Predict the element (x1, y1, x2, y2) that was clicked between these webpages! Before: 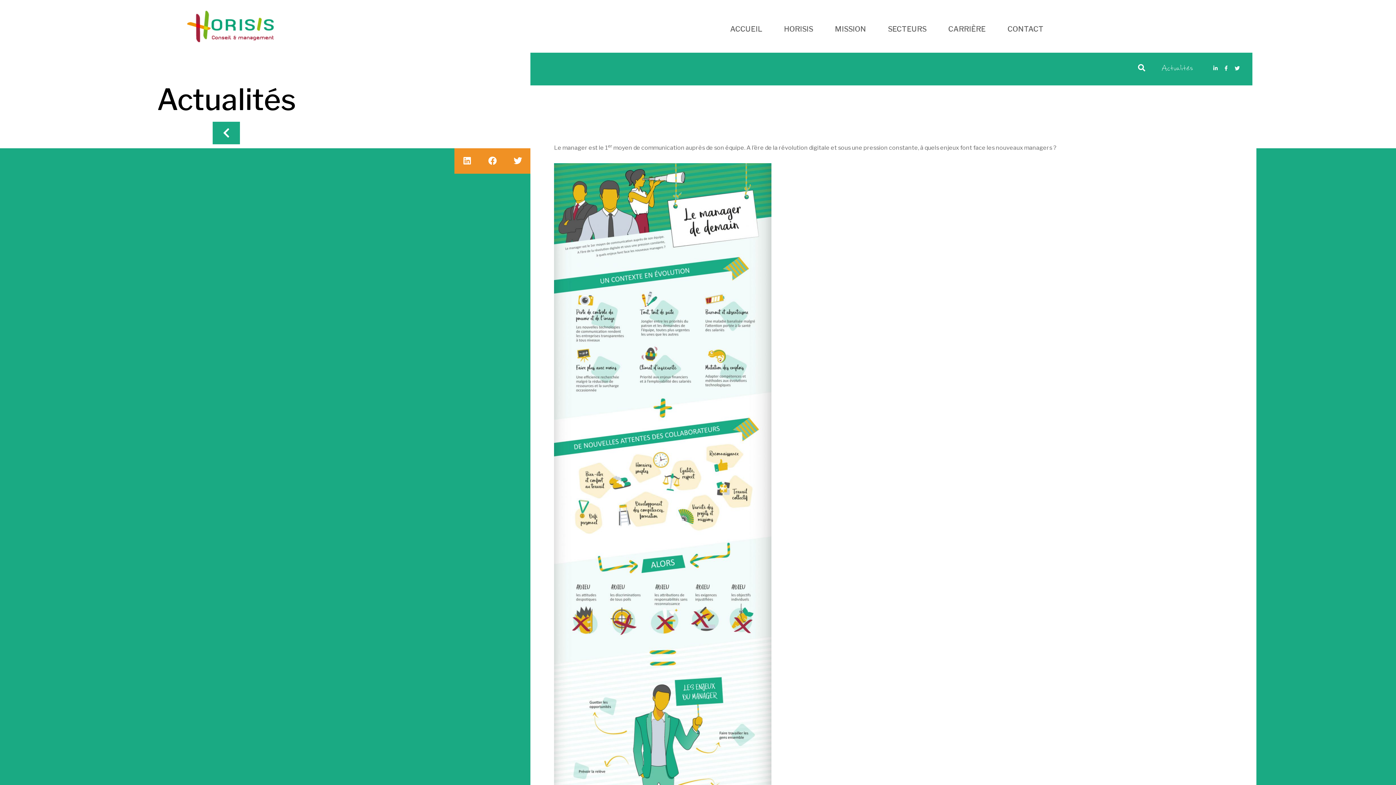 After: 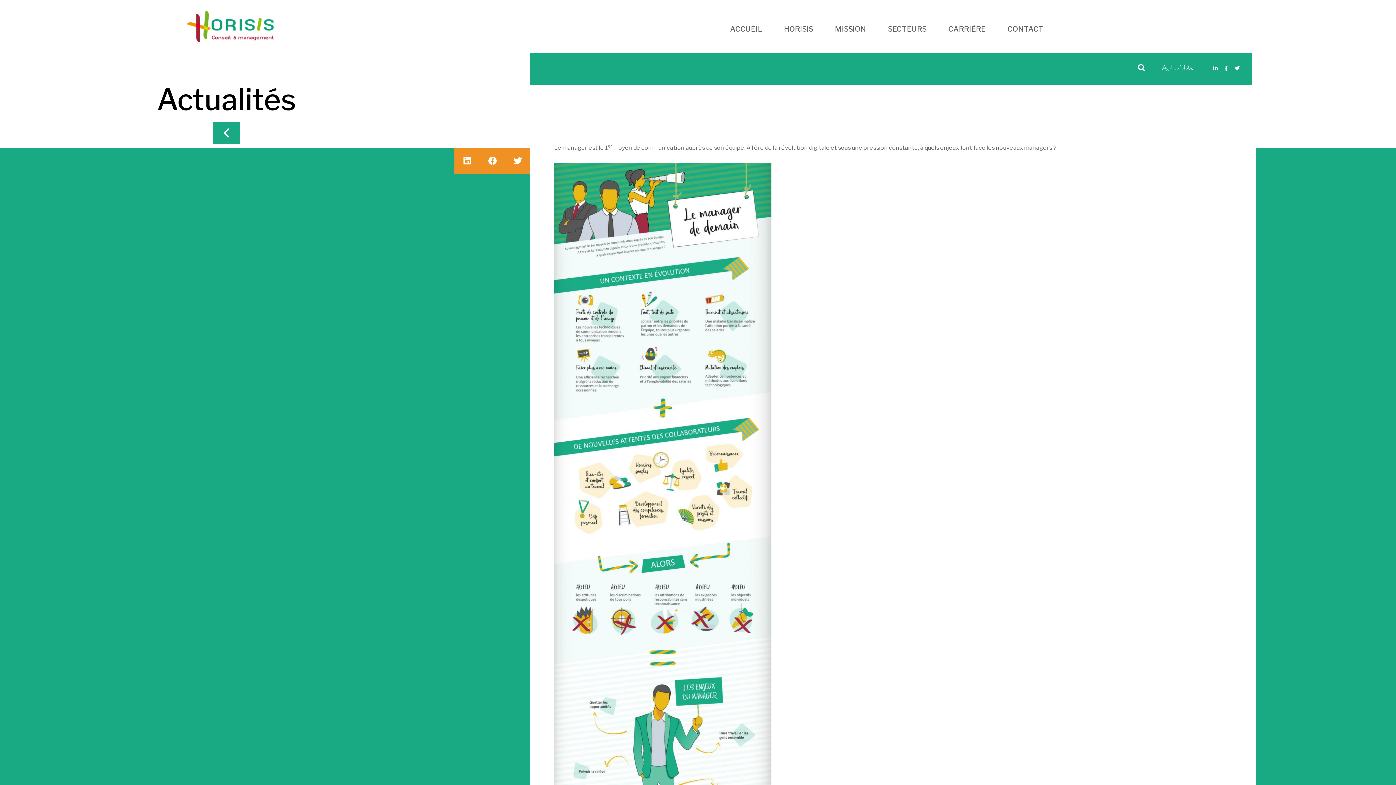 Action: bbox: (1224, 65, 1228, 70) label: Facebook